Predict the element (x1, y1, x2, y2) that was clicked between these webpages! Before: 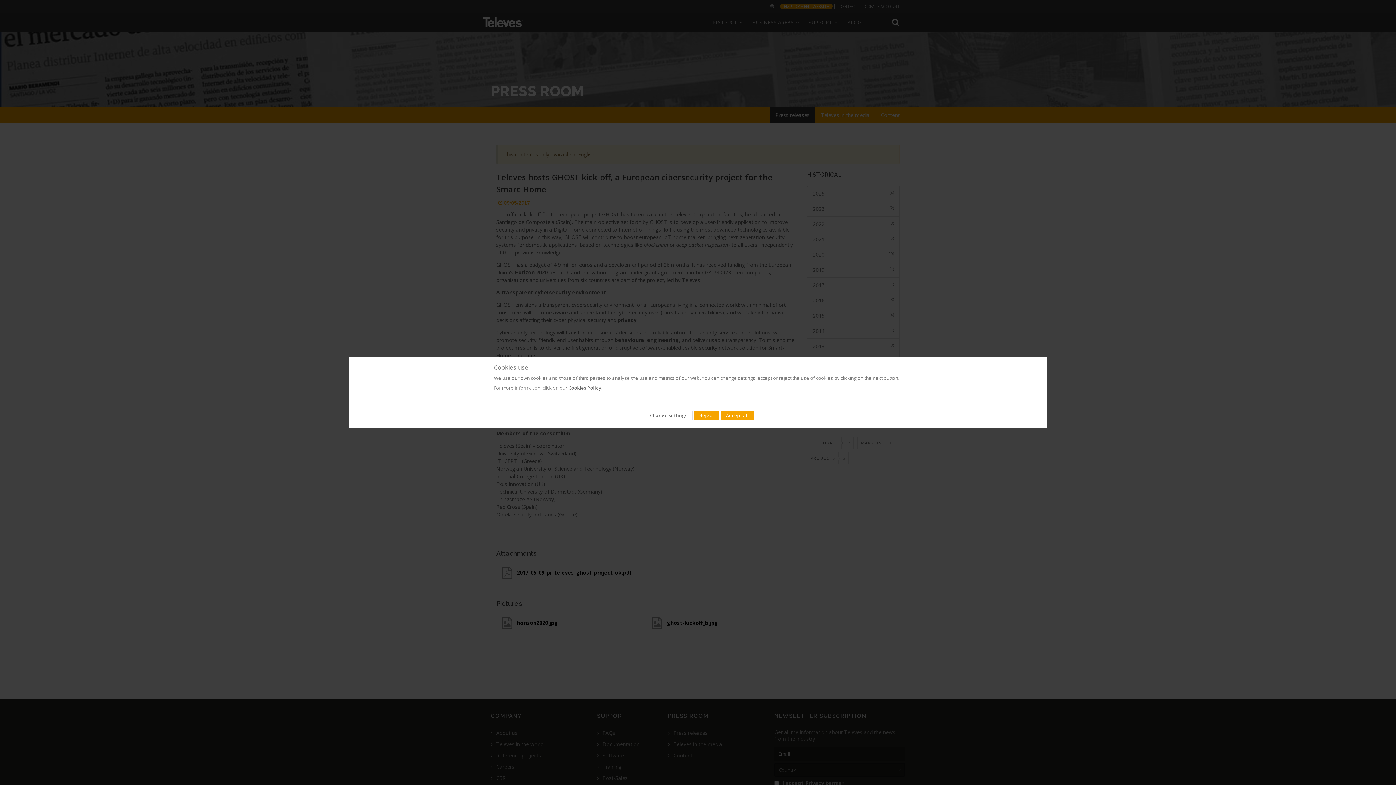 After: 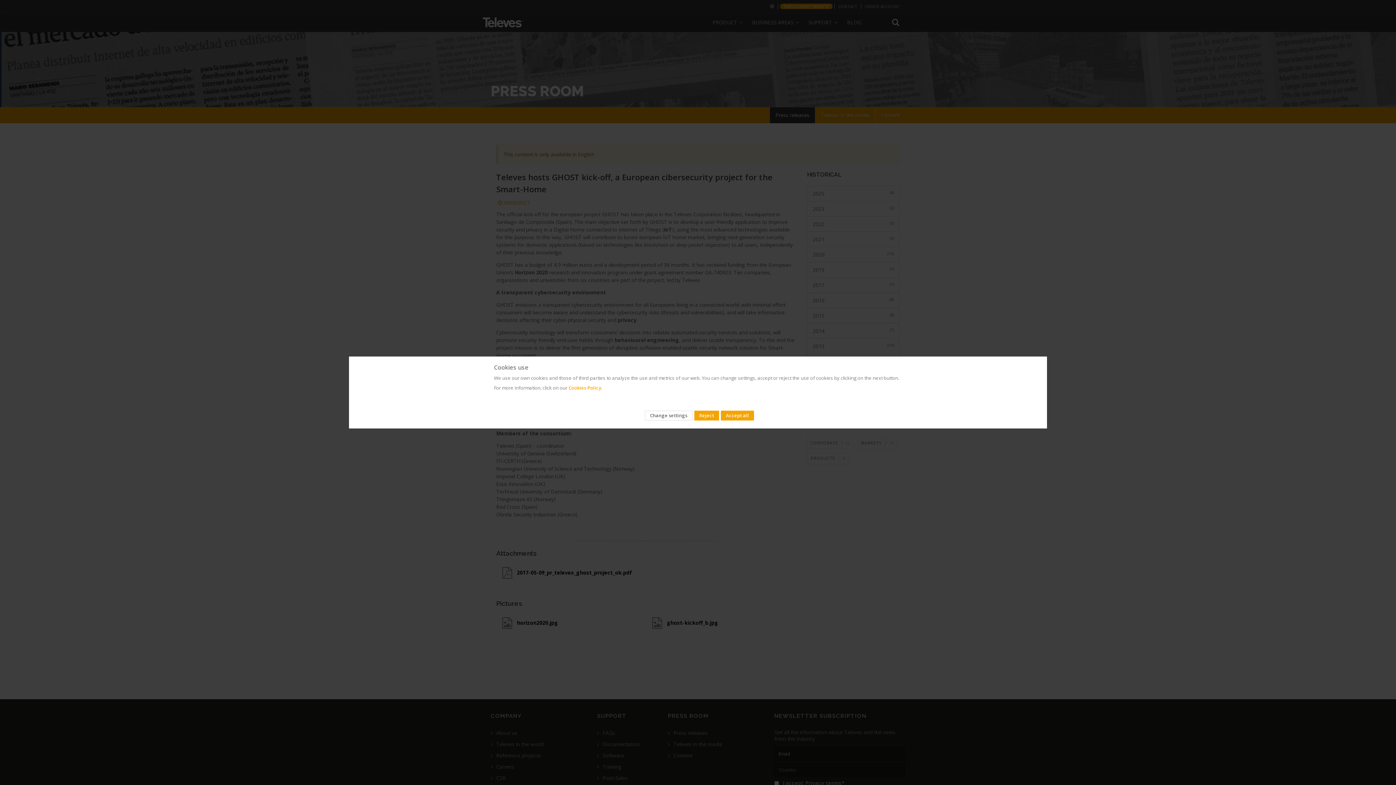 Action: bbox: (568, 384, 602, 391) label: Cookies Policy.